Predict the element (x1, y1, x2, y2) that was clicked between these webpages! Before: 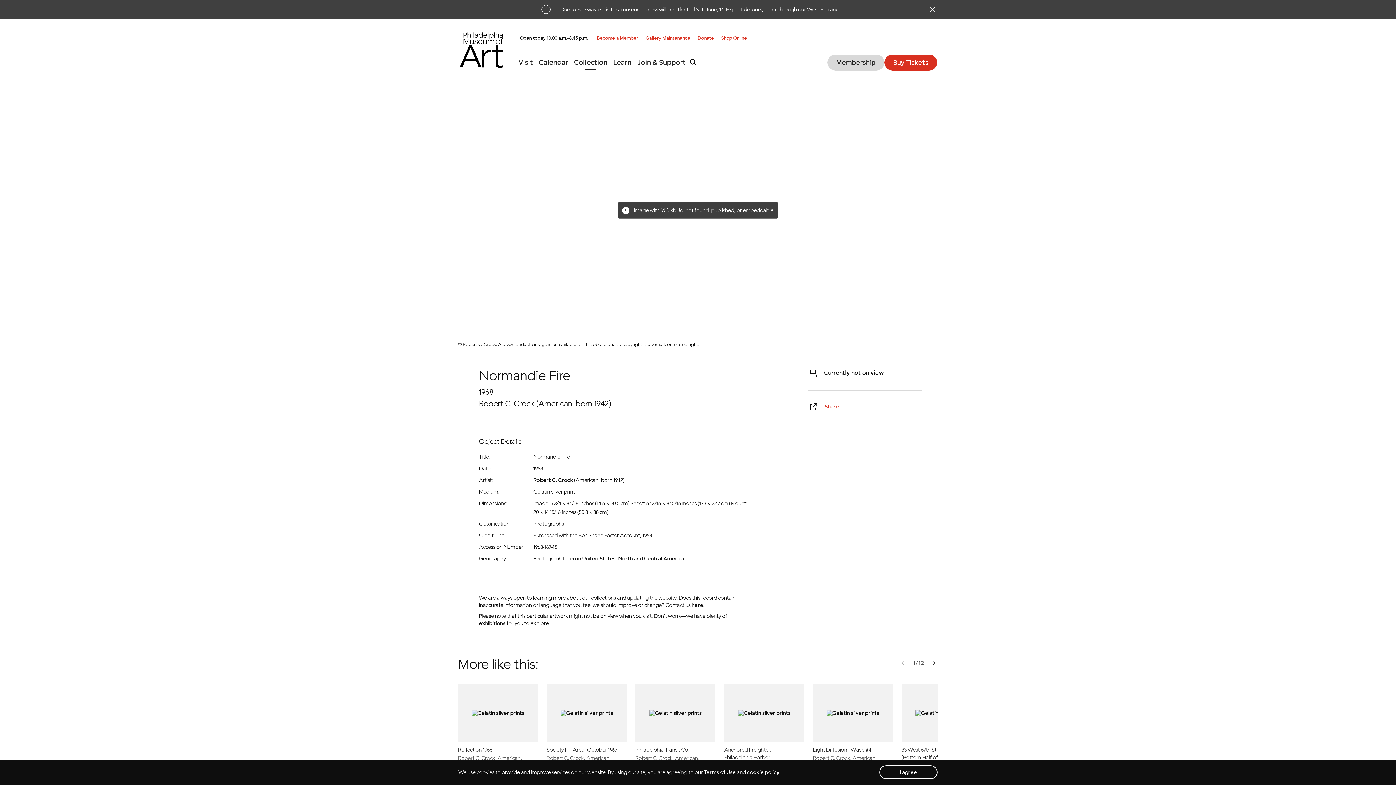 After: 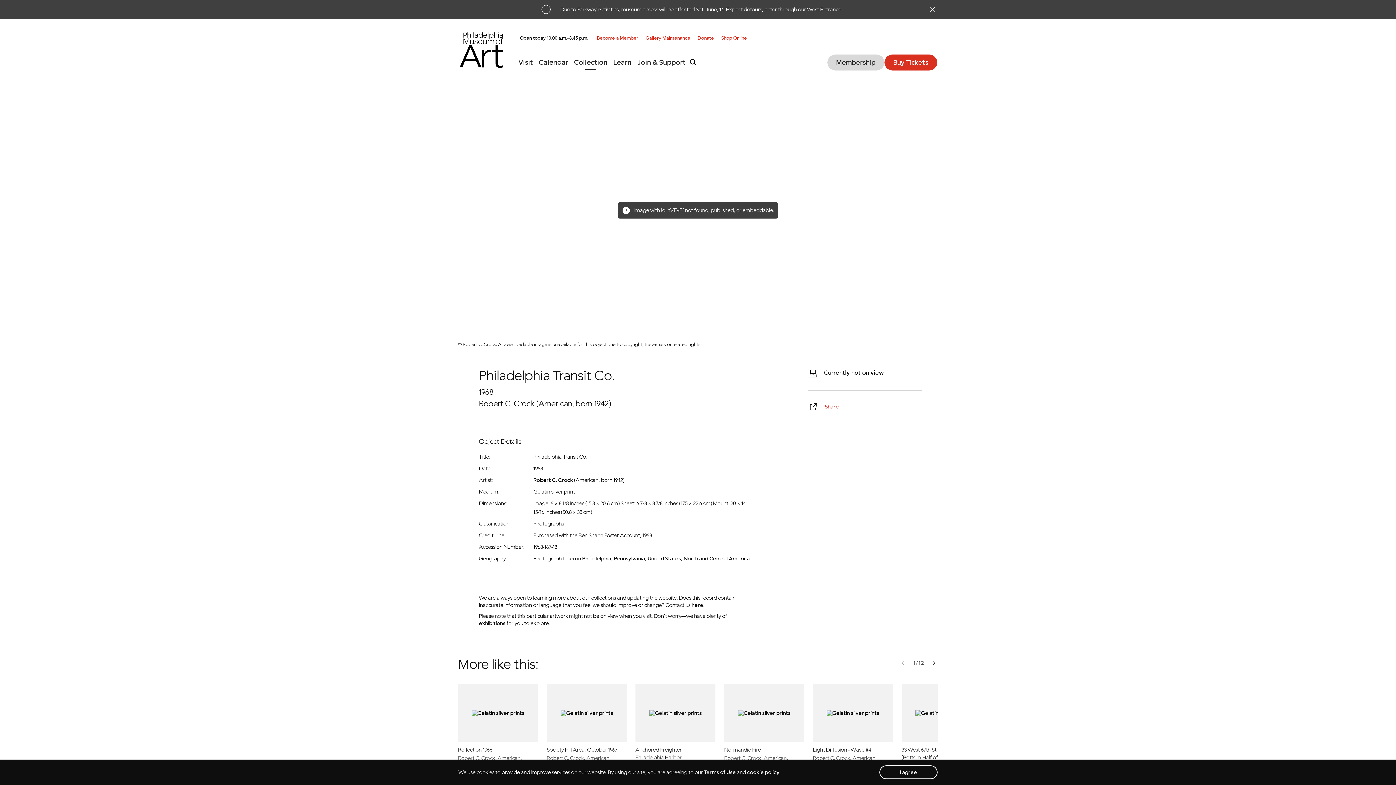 Action: label: Philadelphia Transit Co.
Robert C. Crock, American, born 1942 bbox: (635, 709, 715, 769)